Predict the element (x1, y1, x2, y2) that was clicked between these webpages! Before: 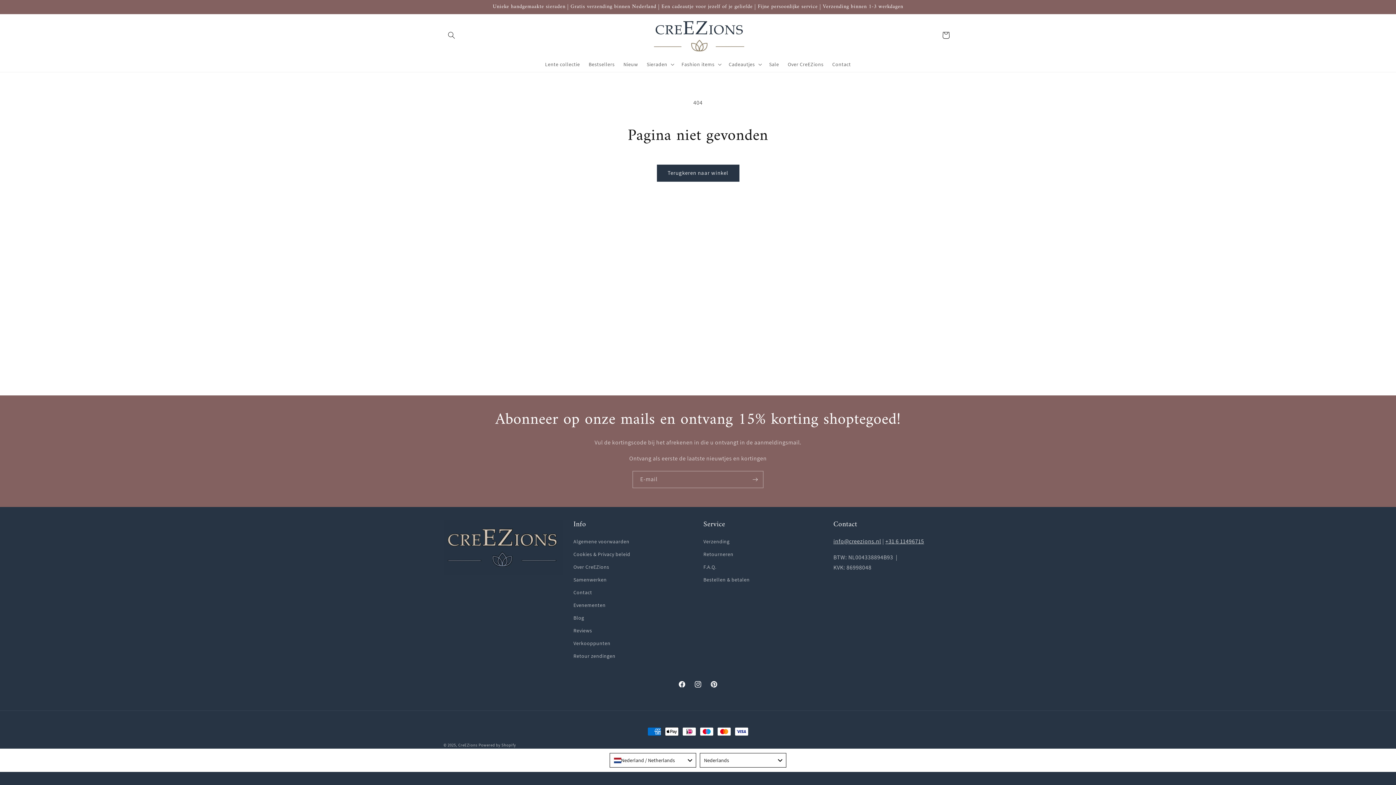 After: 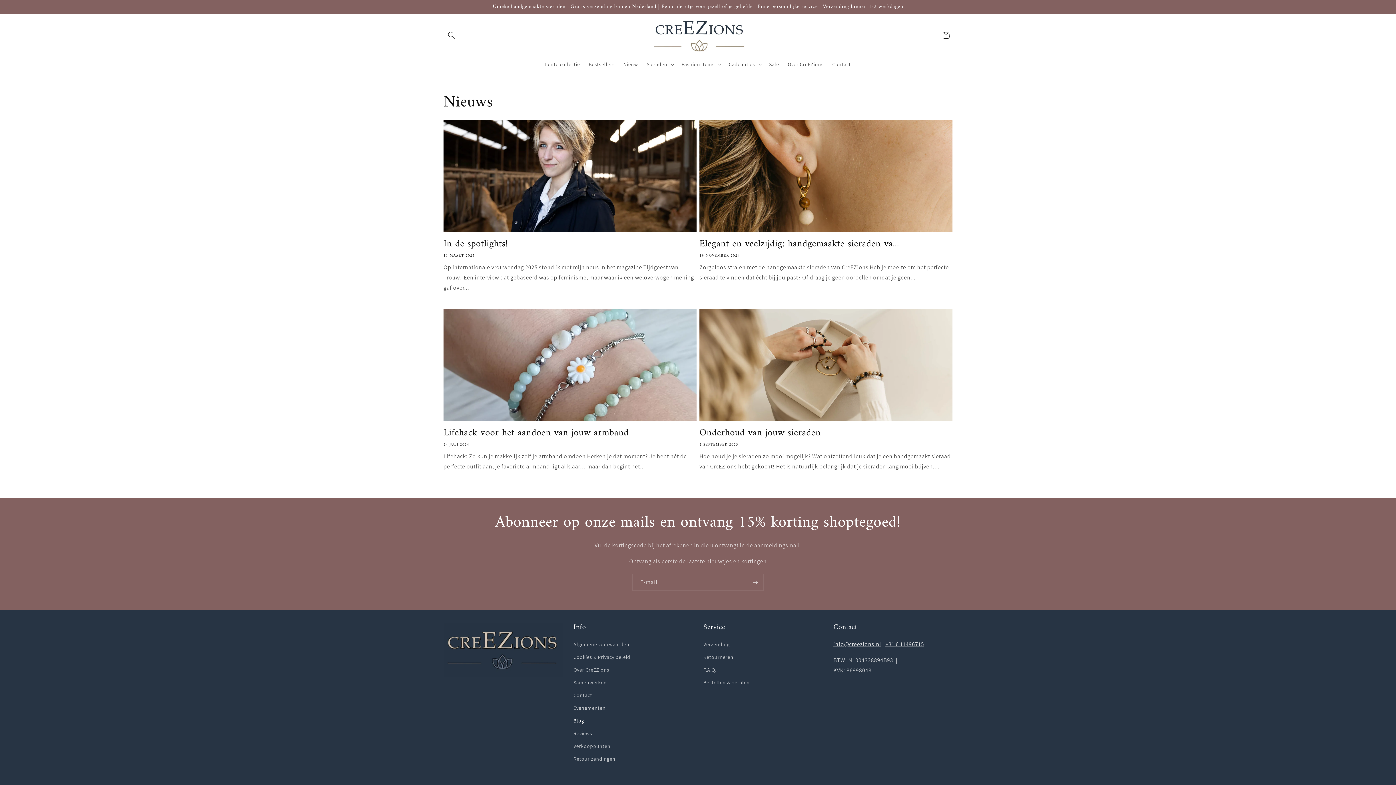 Action: label: Blog bbox: (573, 612, 584, 624)